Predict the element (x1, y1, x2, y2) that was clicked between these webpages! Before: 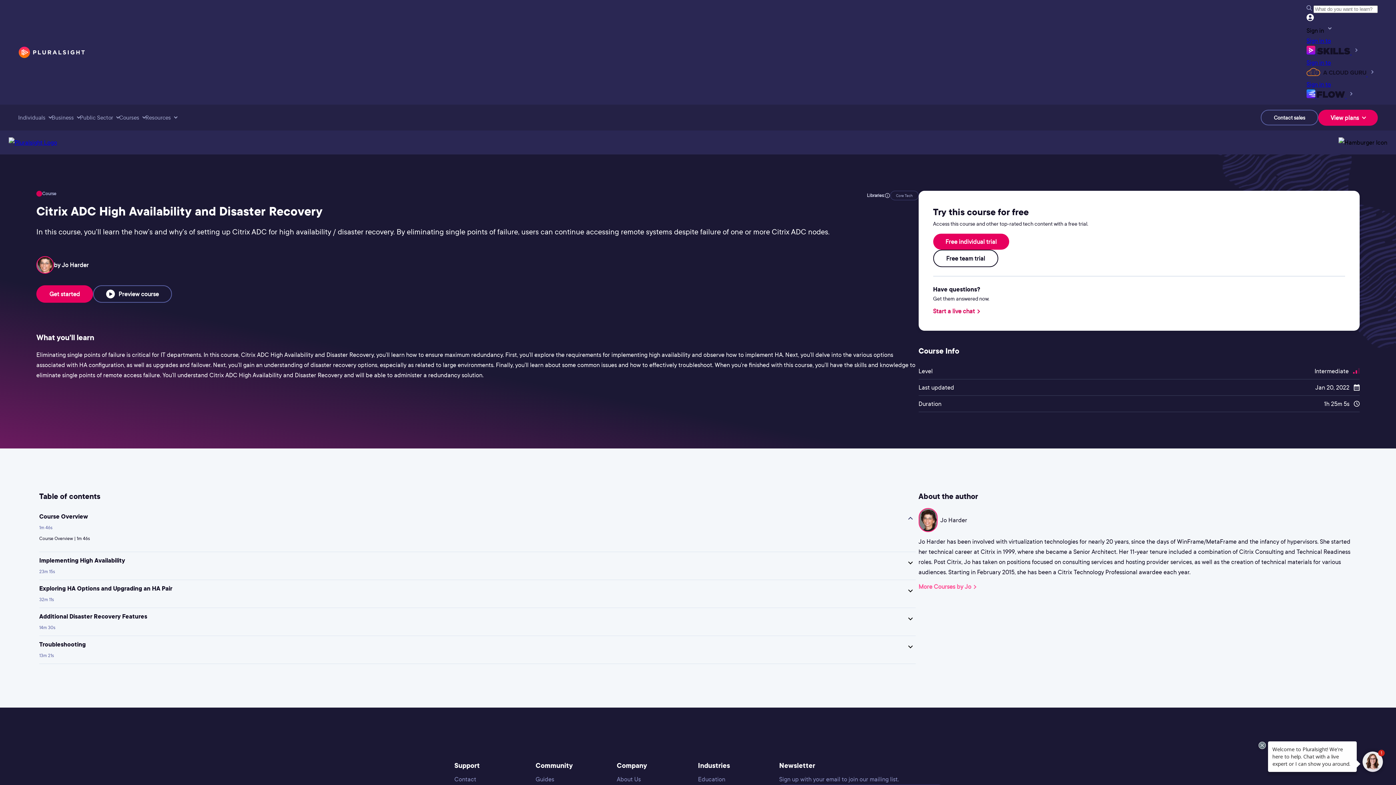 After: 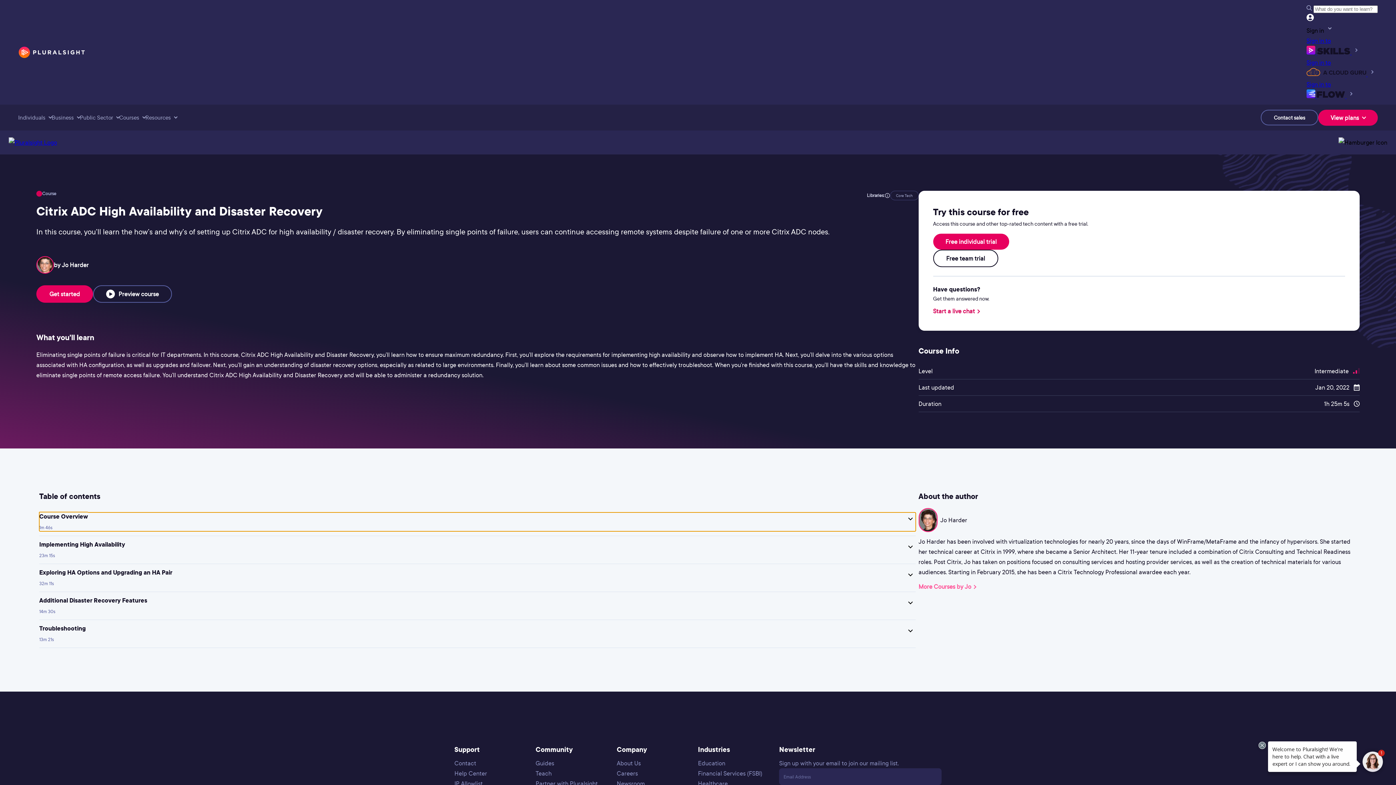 Action: label: Course Overview
1m 46s bbox: (39, 512, 915, 531)